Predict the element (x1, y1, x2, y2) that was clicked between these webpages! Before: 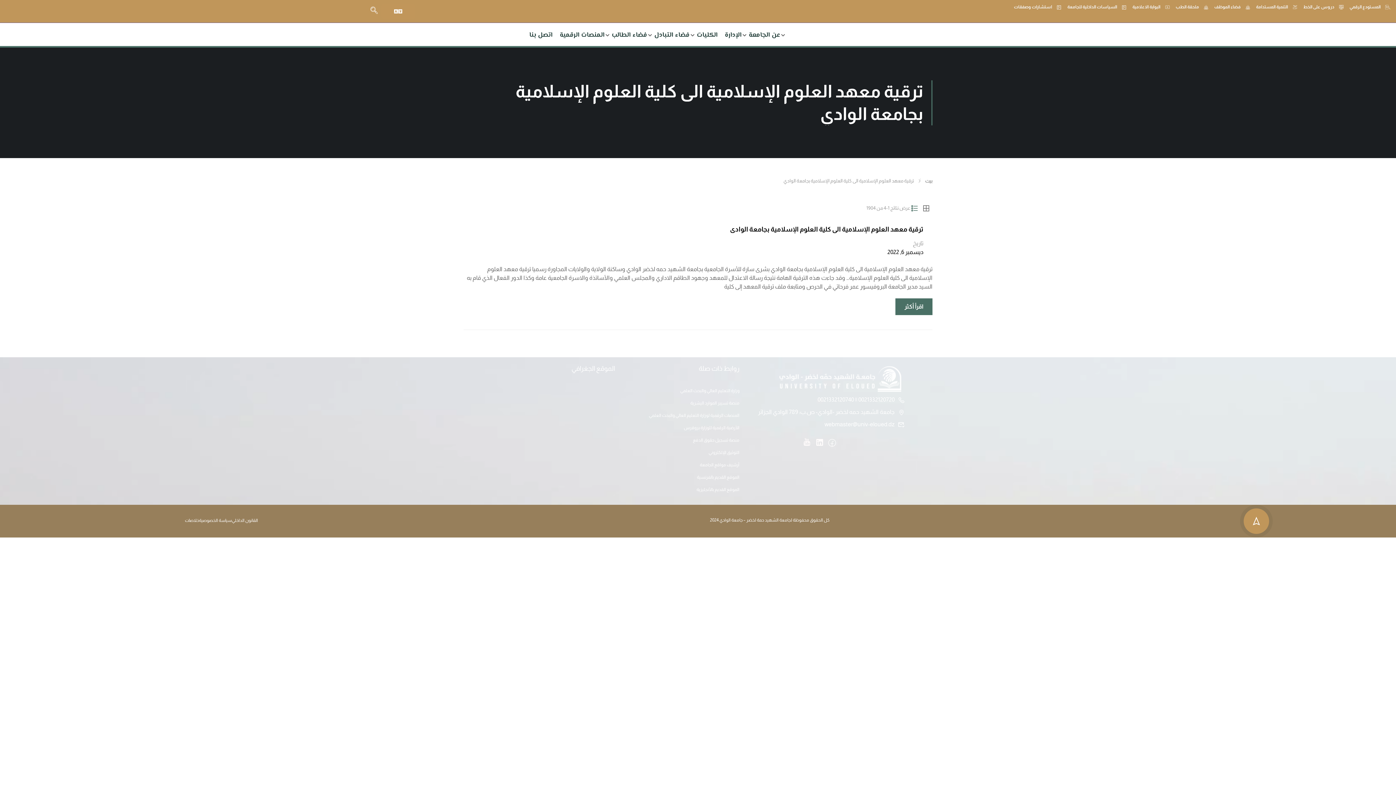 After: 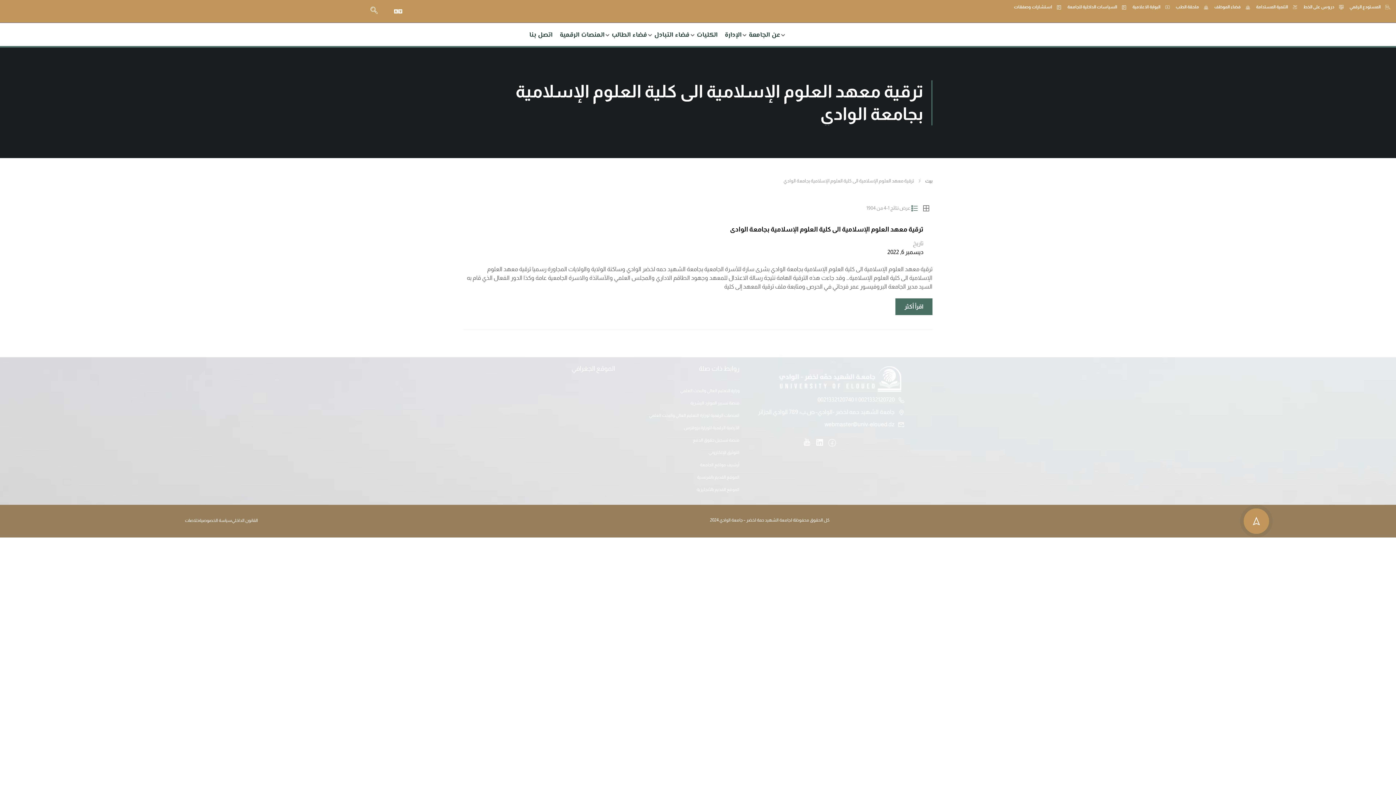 Action: bbox: (381, 3, 415, 18)